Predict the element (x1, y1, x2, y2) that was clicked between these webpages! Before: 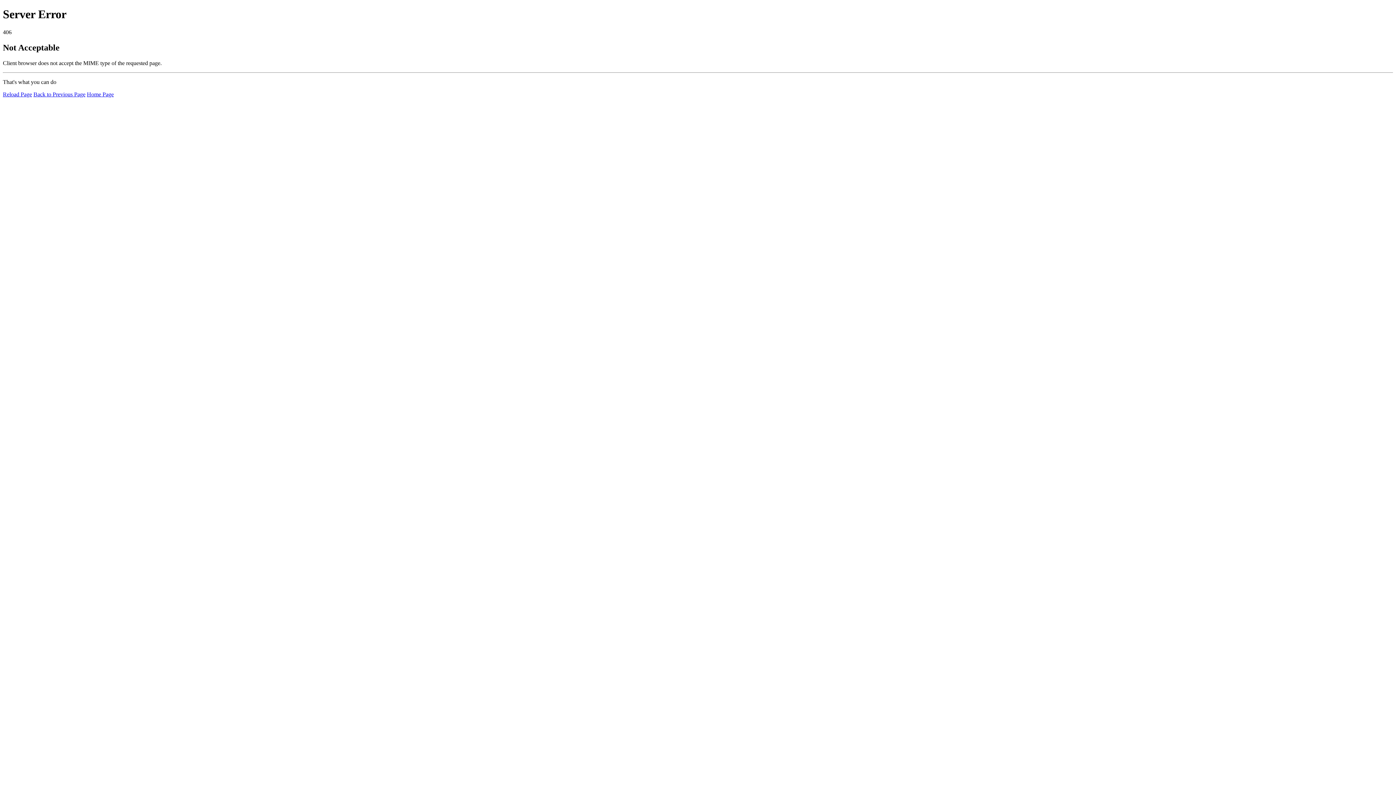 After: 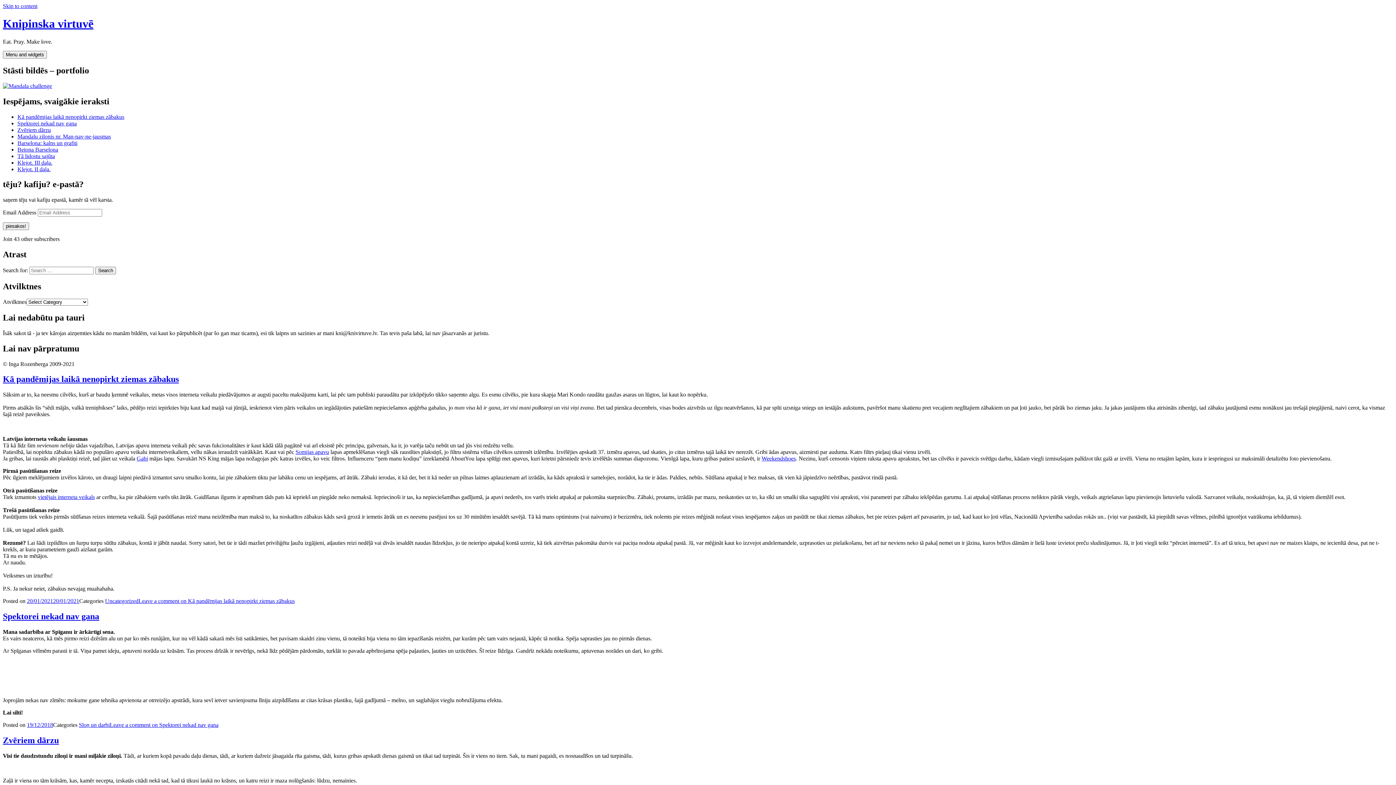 Action: label: Home Page bbox: (86, 91, 113, 97)